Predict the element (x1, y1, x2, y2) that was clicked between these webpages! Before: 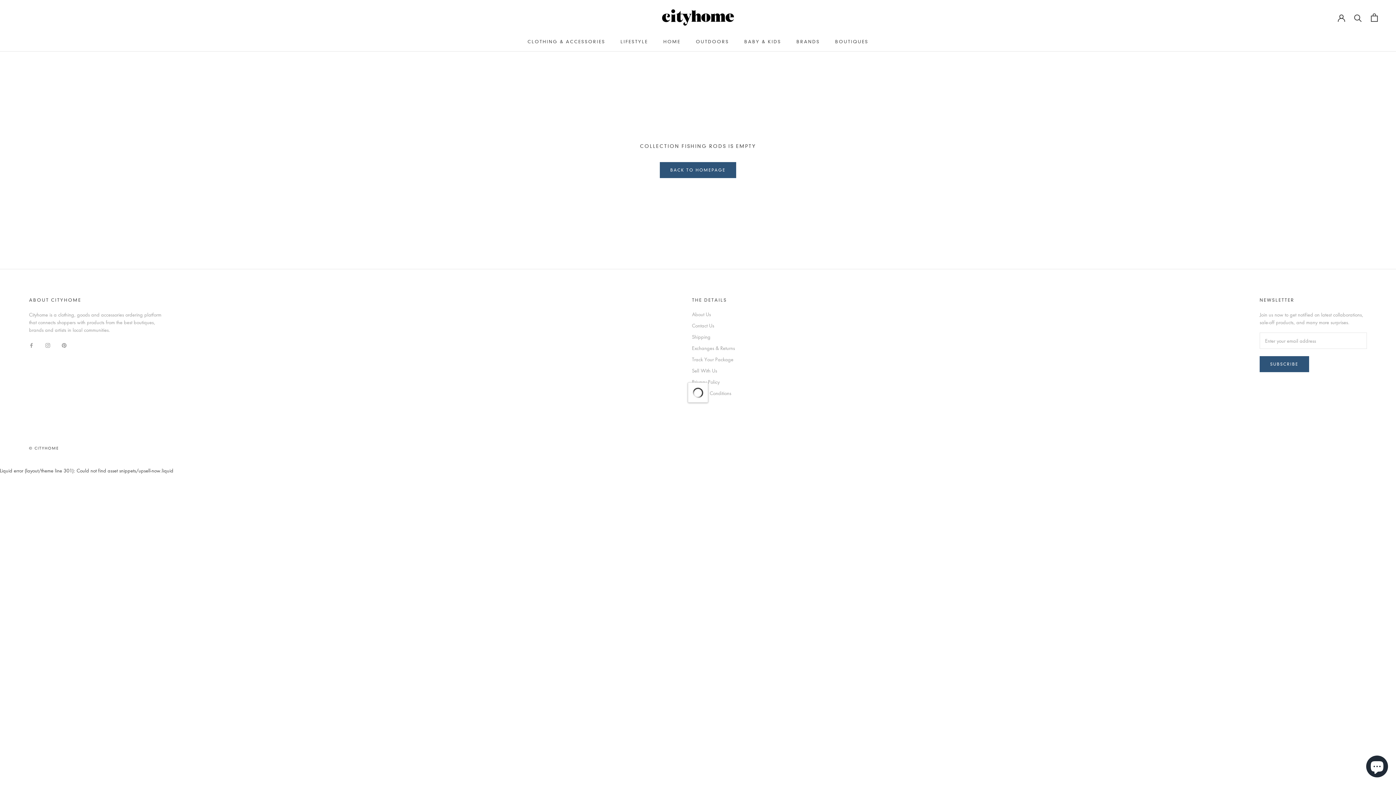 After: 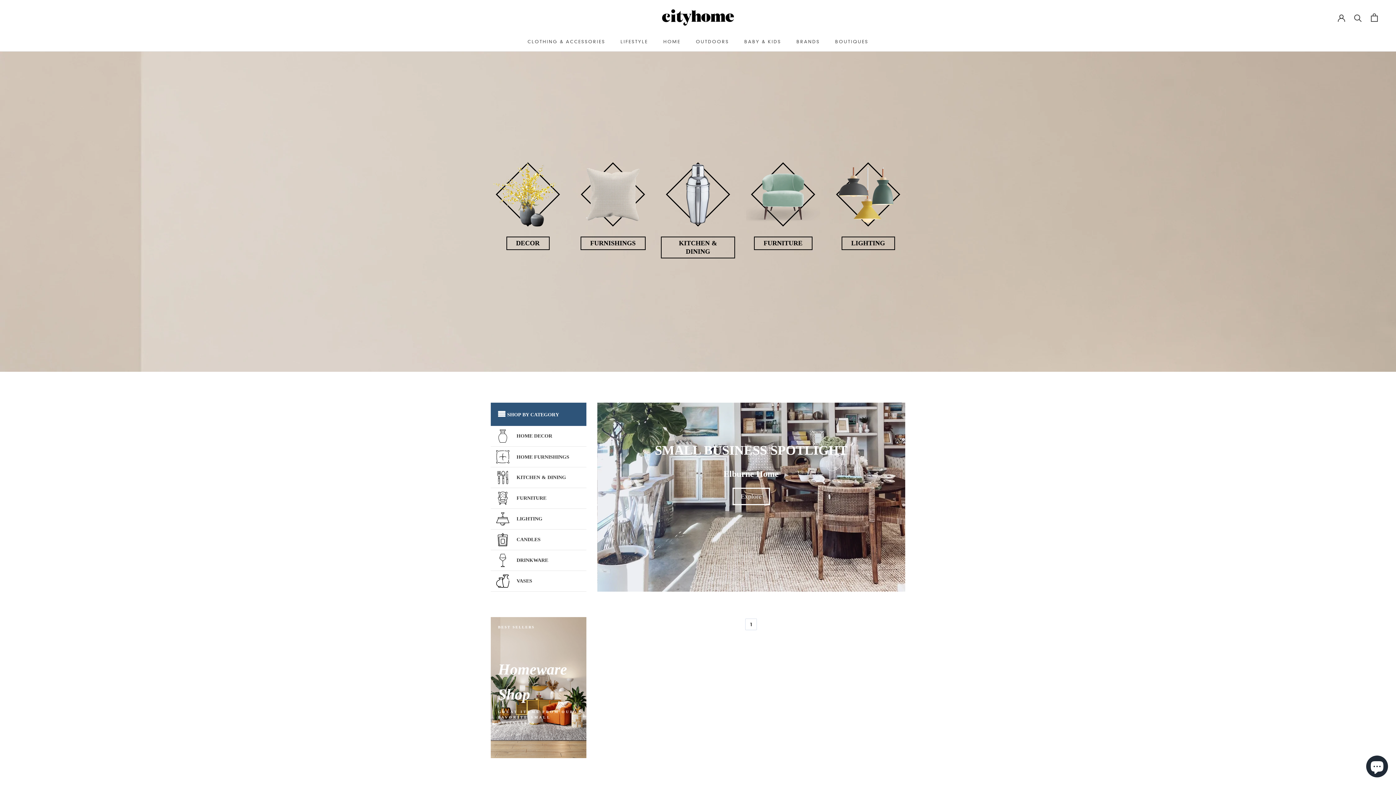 Action: bbox: (663, 38, 680, 44) label: HOME